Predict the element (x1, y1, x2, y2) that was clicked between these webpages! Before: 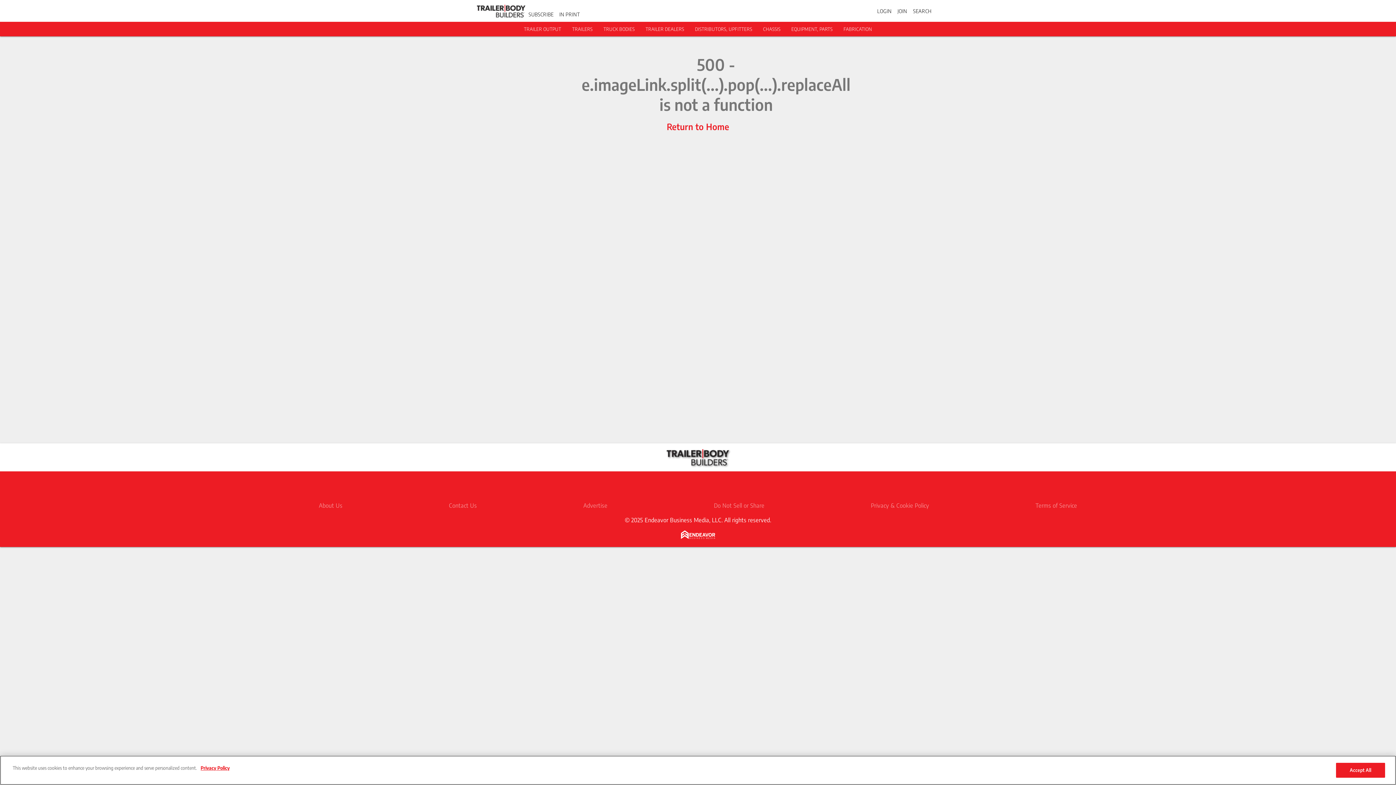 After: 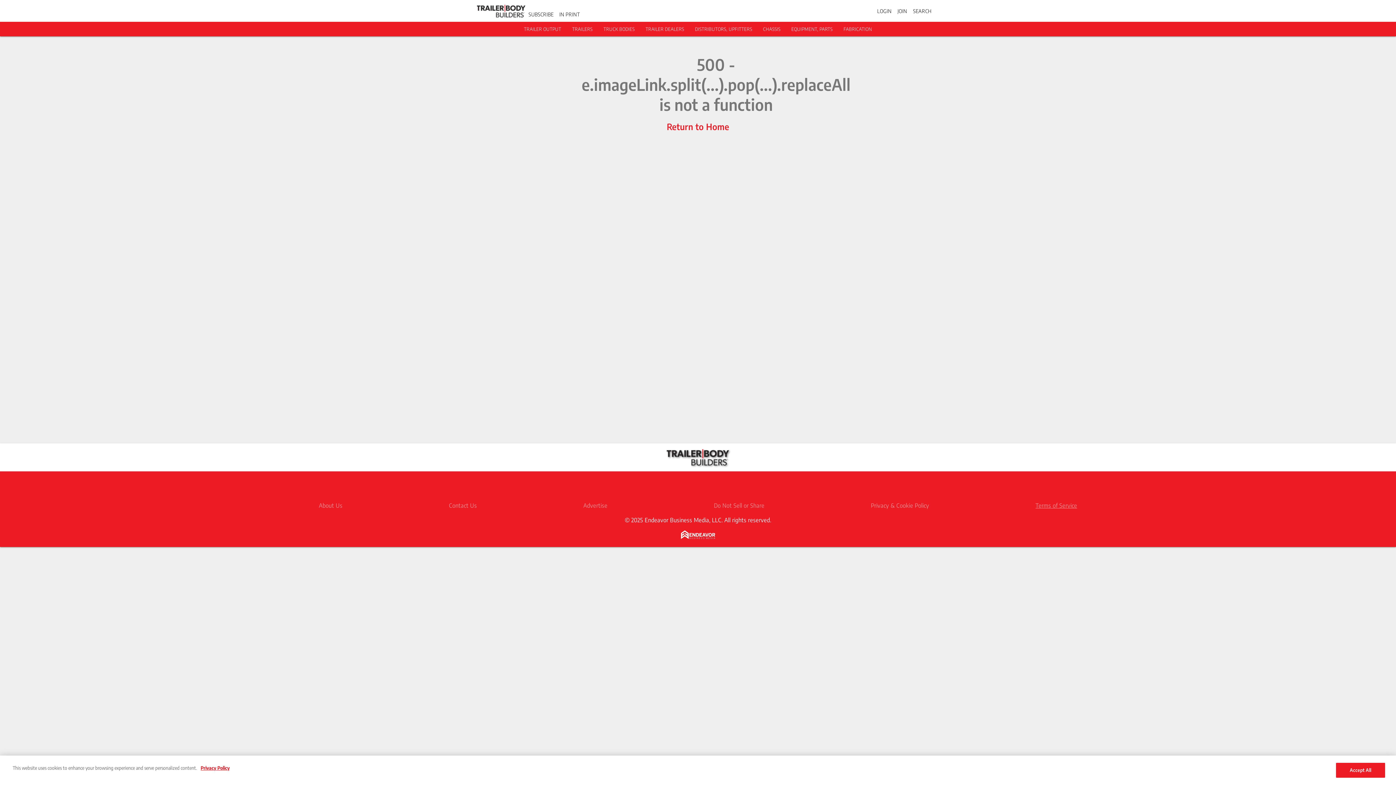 Action: bbox: (1035, 502, 1077, 509) label: Terms of Service